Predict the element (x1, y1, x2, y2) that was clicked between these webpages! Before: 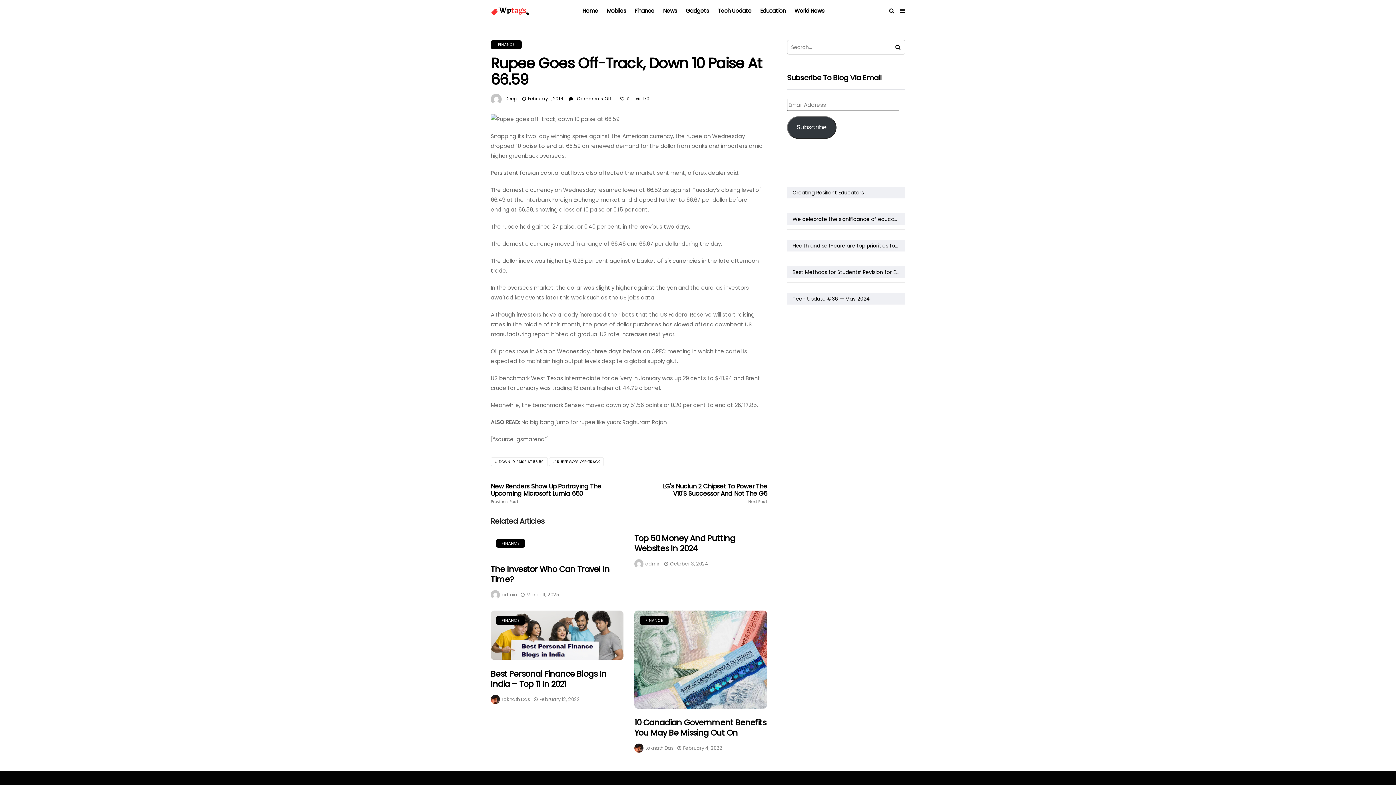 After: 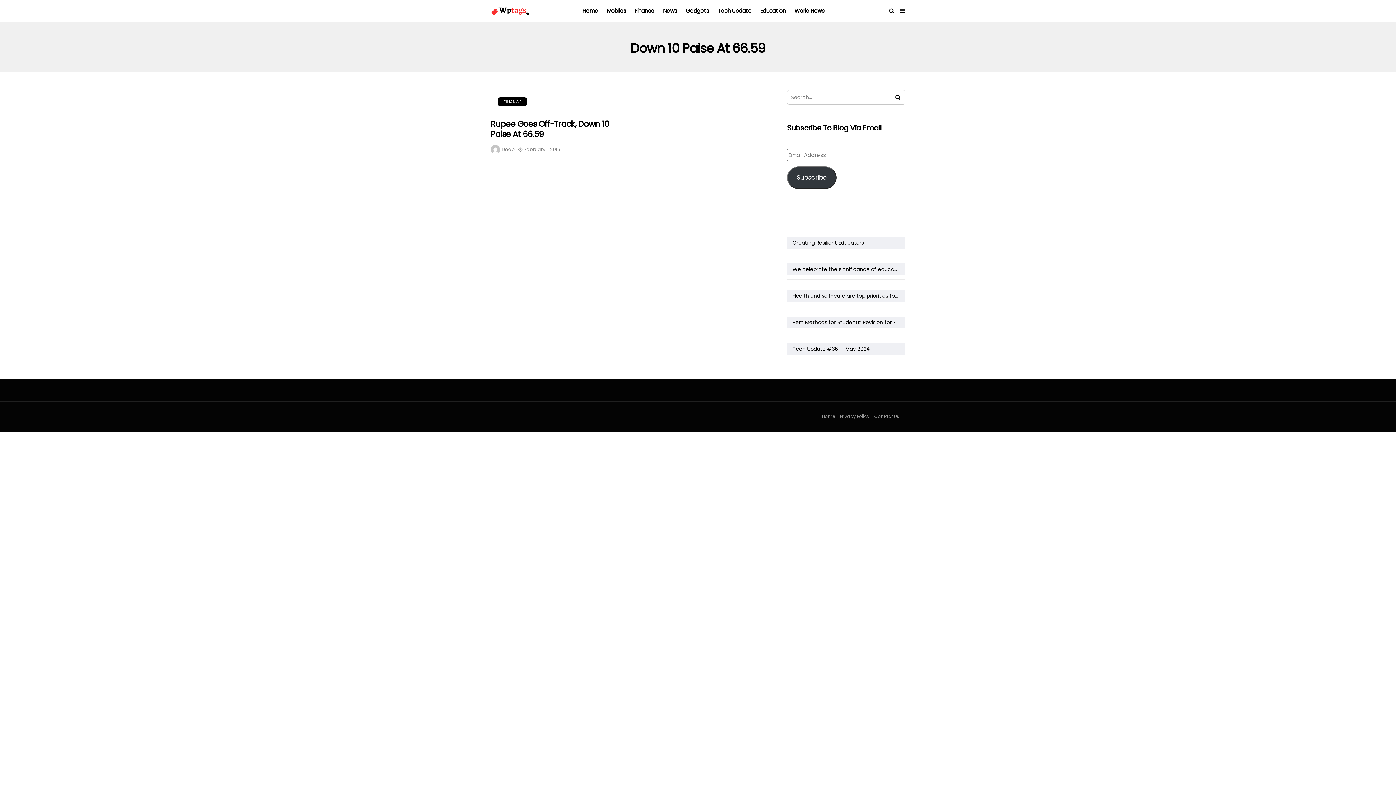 Action: bbox: (490, 457, 548, 466) label: DOWN 10 PAISE AT 66.59